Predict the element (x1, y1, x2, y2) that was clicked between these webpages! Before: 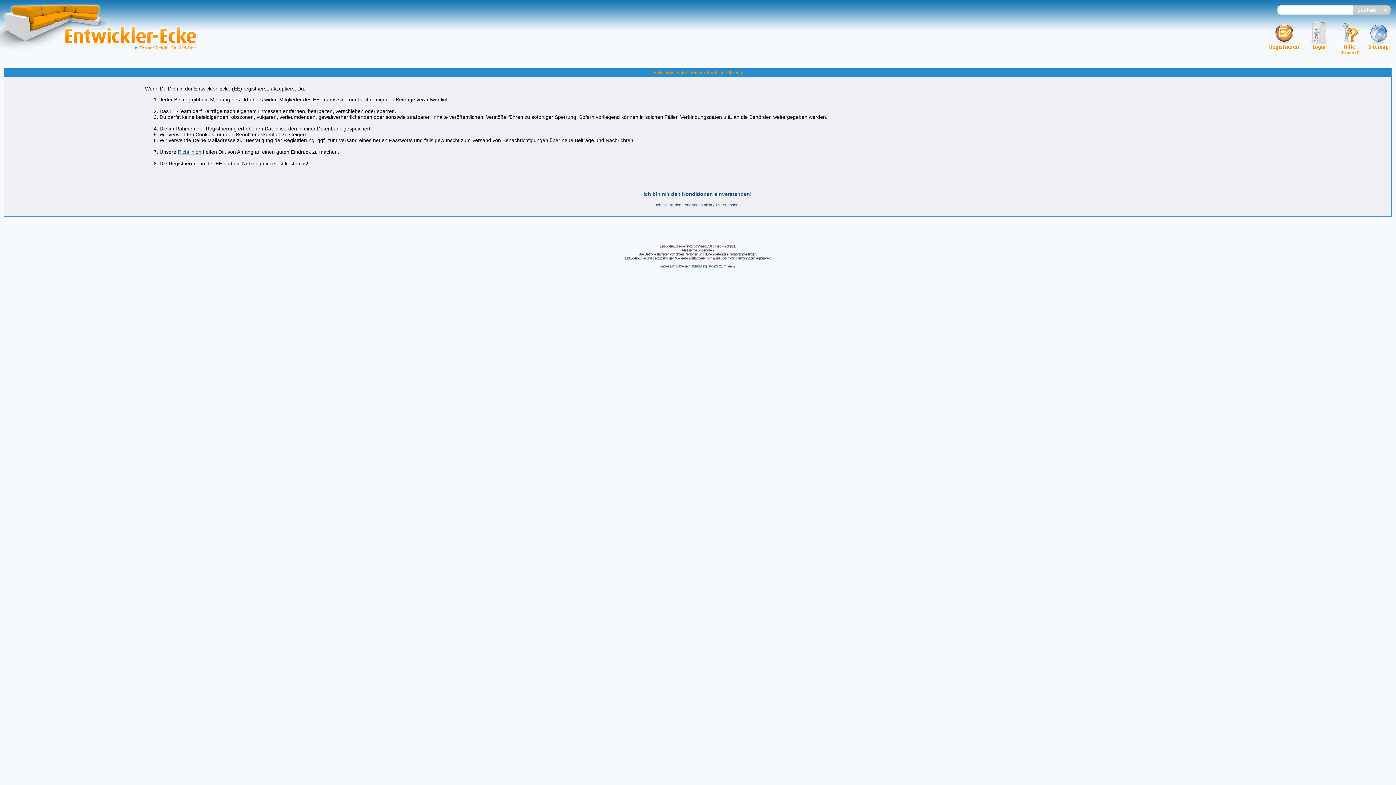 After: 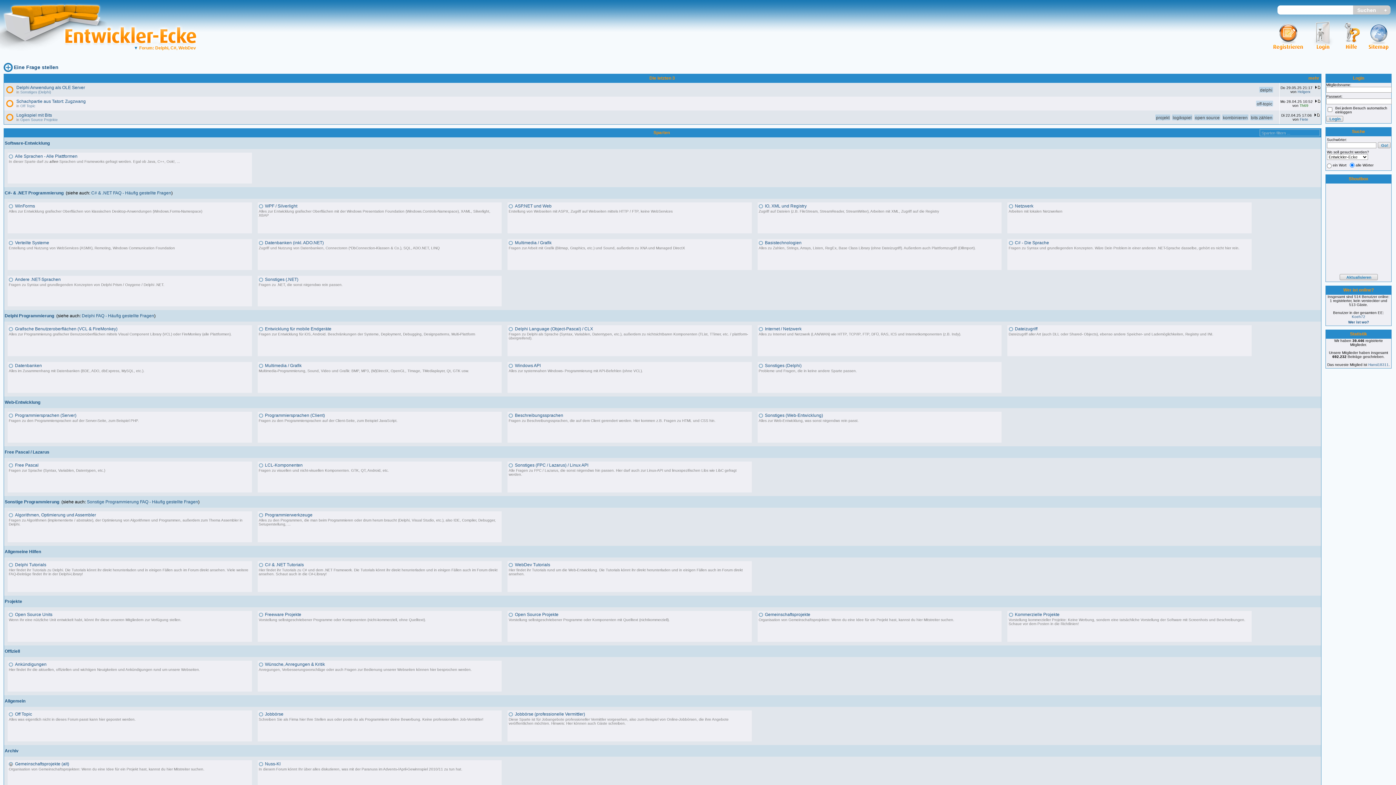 Action: label: Ich bin mit den Konditionen nicht einverstanden! bbox: (656, 202, 739, 207)